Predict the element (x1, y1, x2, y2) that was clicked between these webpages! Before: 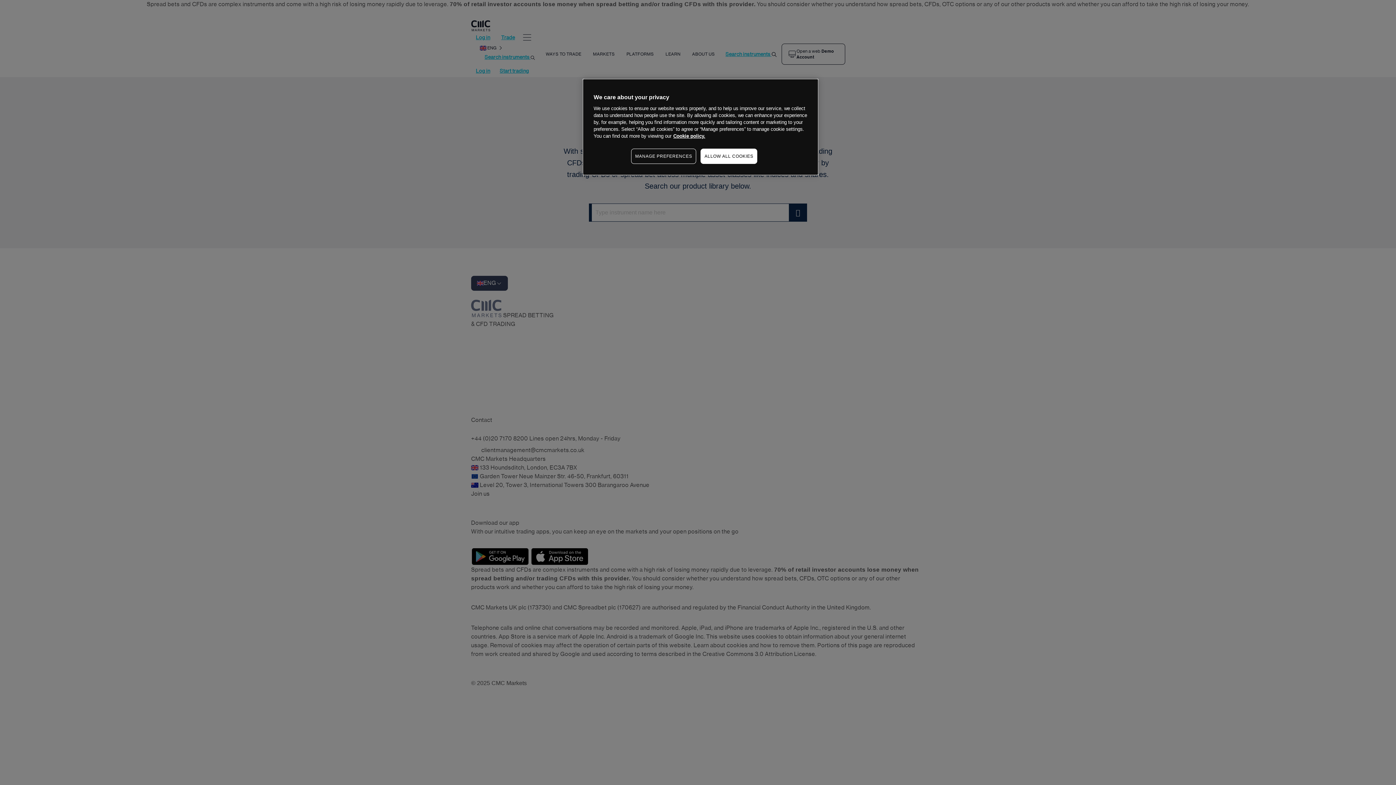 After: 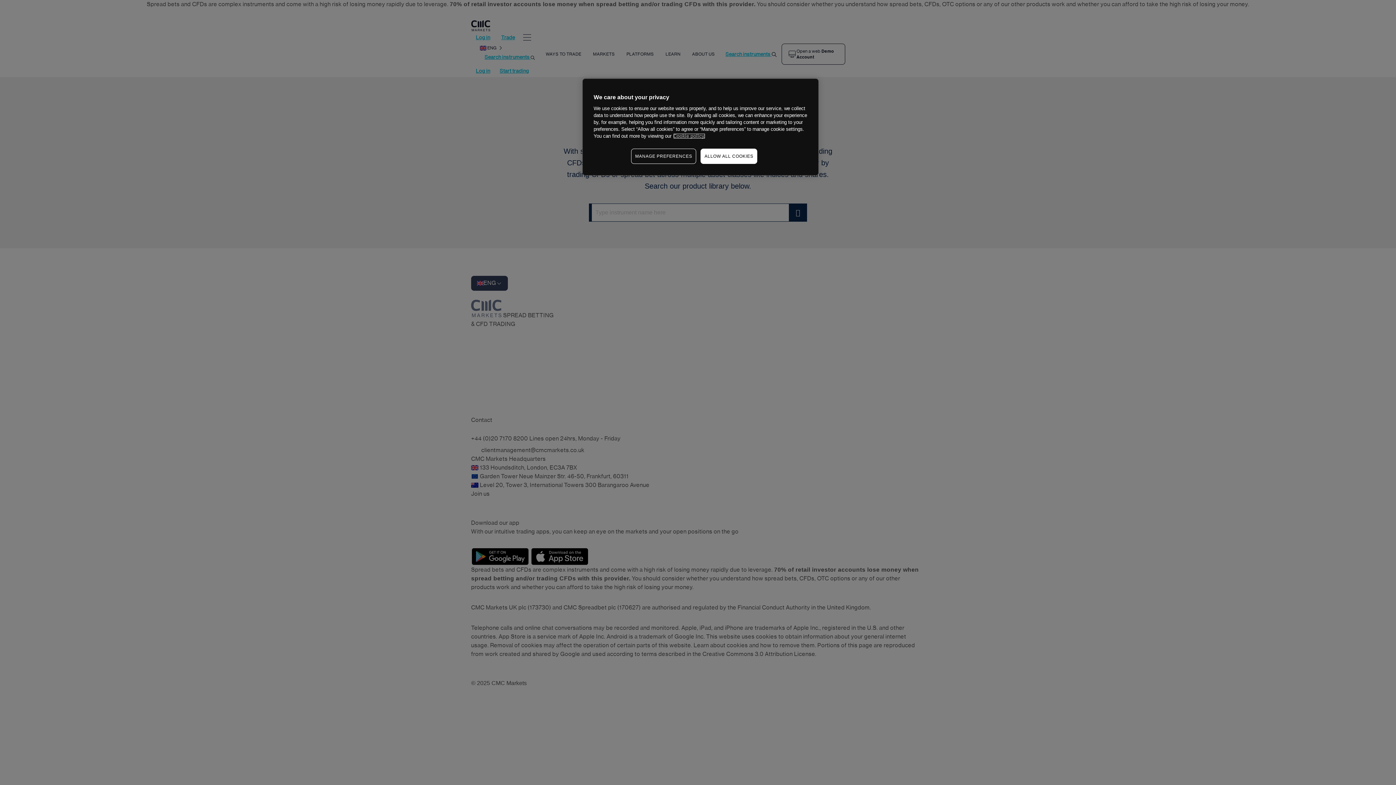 Action: bbox: (673, 133, 705, 138) label: More information about your privacy, opens in a new tab